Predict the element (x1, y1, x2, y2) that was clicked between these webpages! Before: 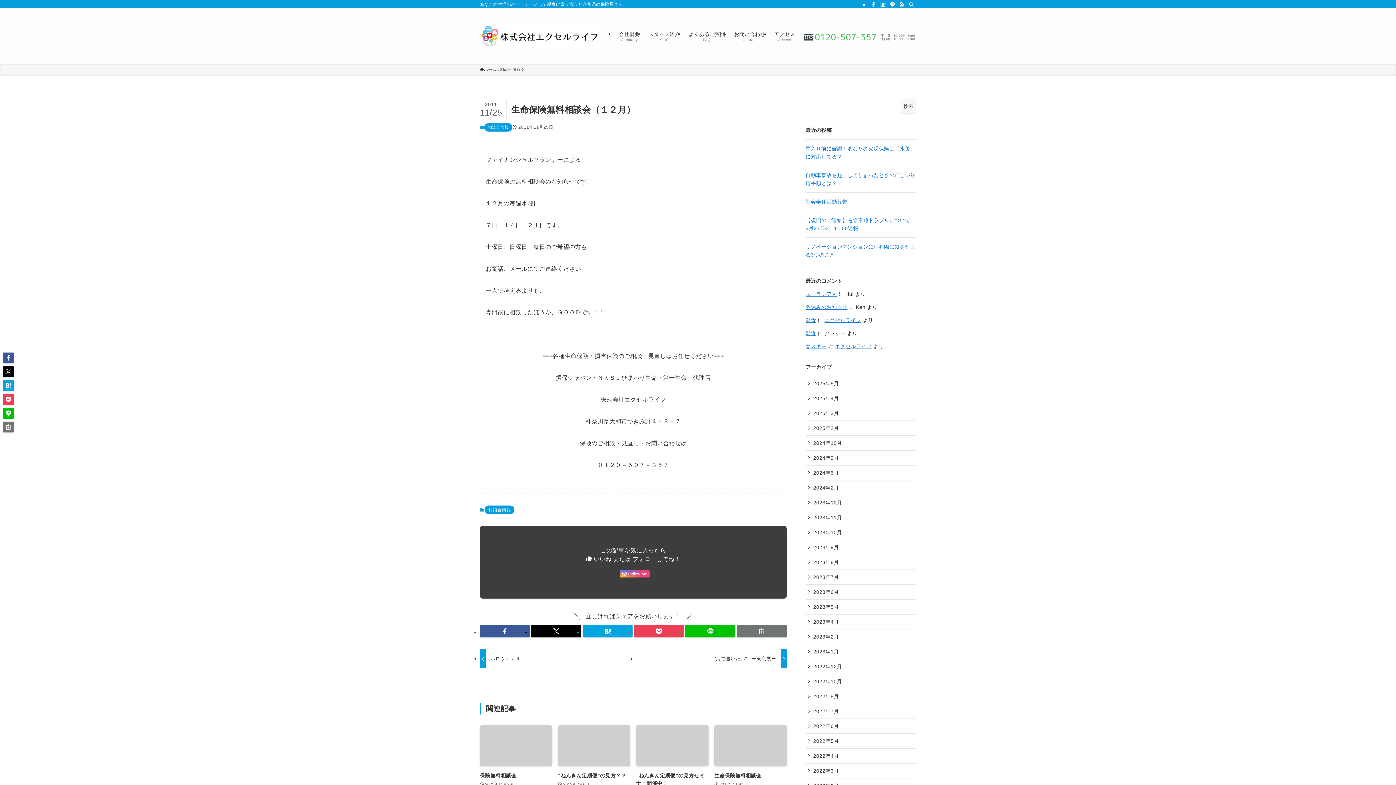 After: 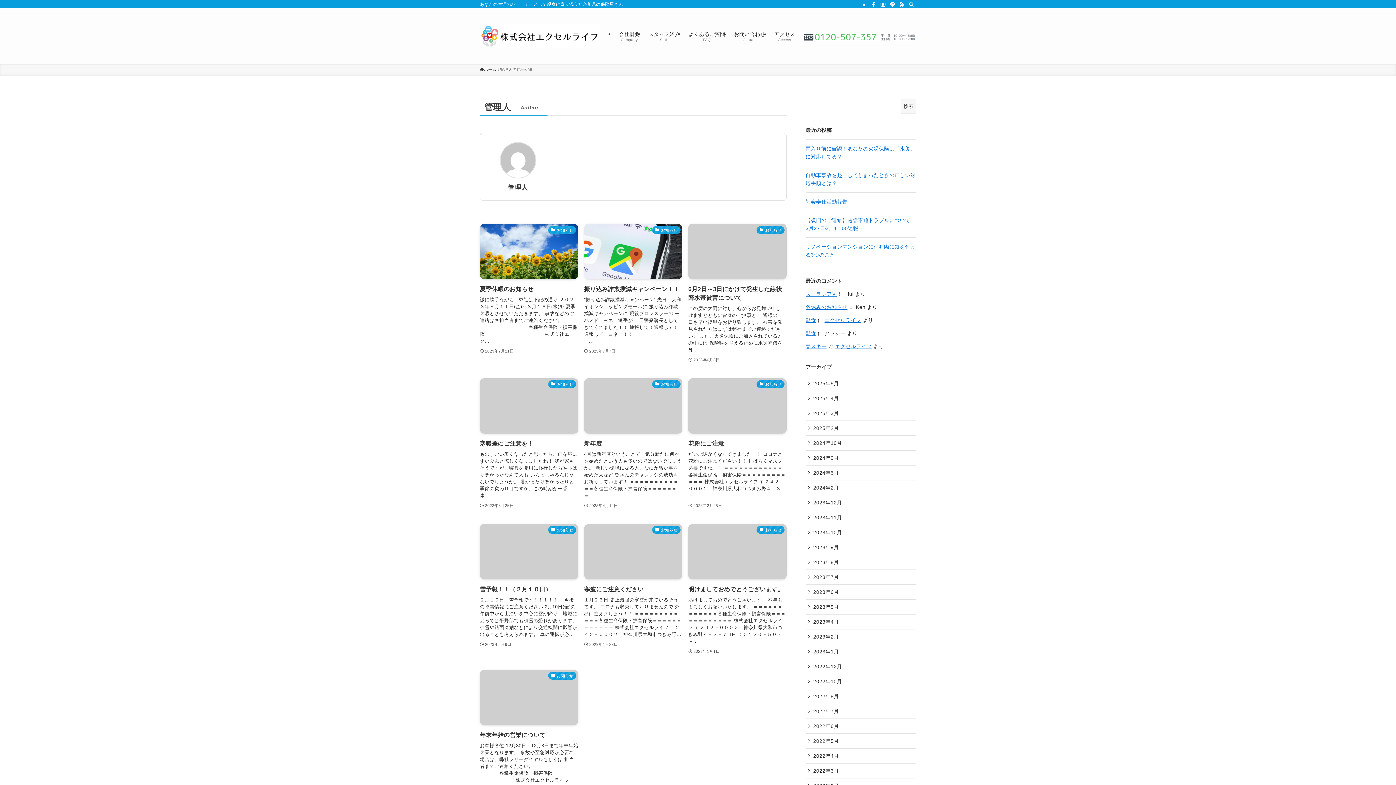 Action: label: エクセルライフ bbox: (835, 343, 871, 349)